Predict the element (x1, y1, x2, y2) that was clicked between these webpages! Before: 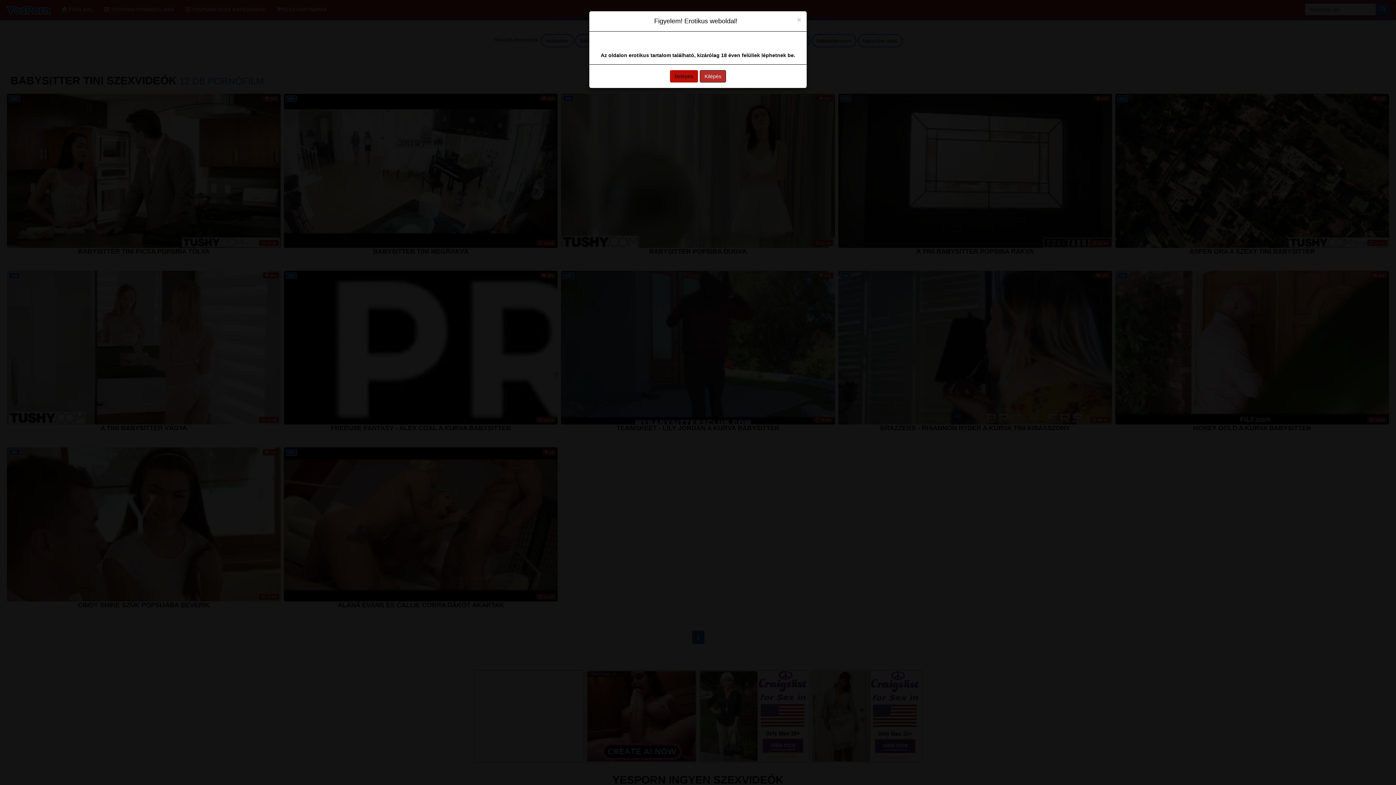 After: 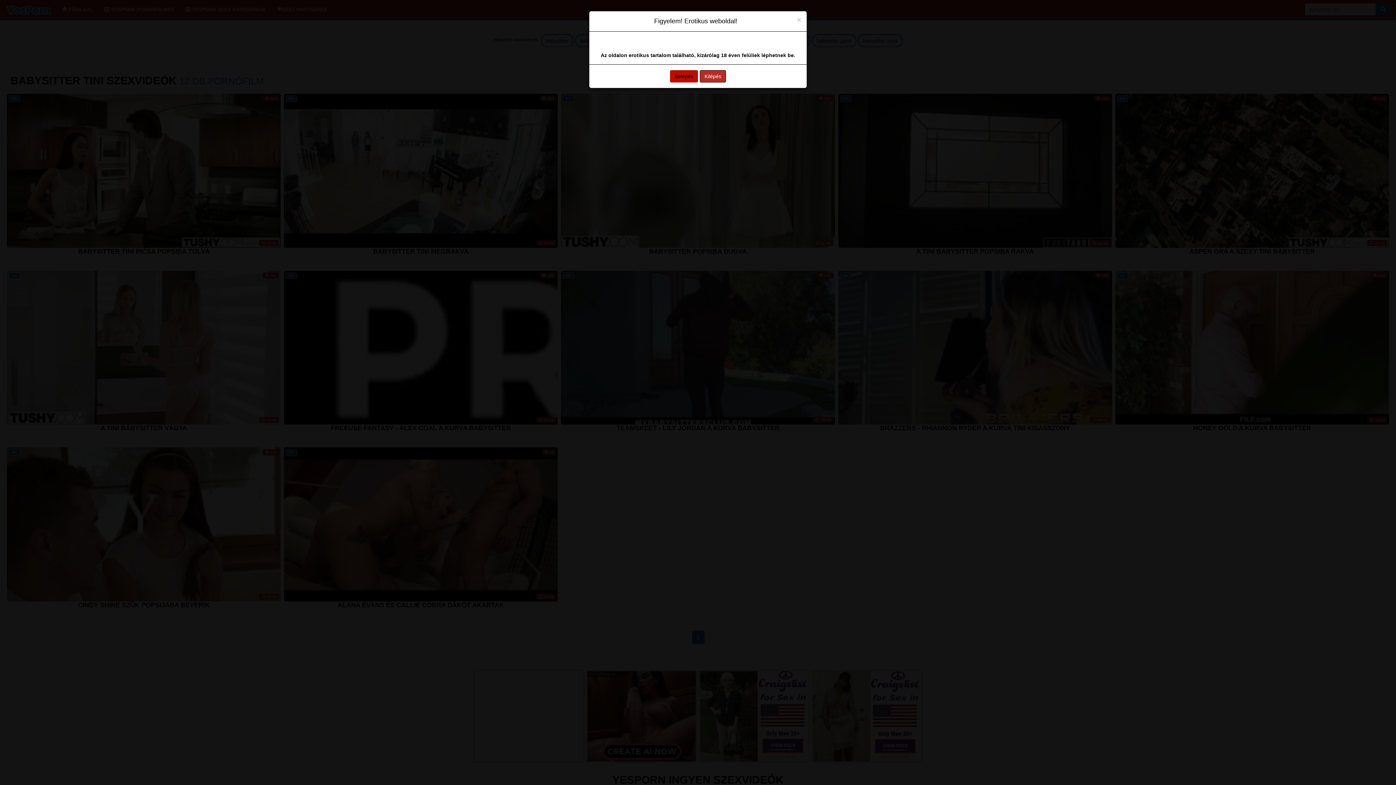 Action: bbox: (700, 70, 726, 82) label: Kilépés